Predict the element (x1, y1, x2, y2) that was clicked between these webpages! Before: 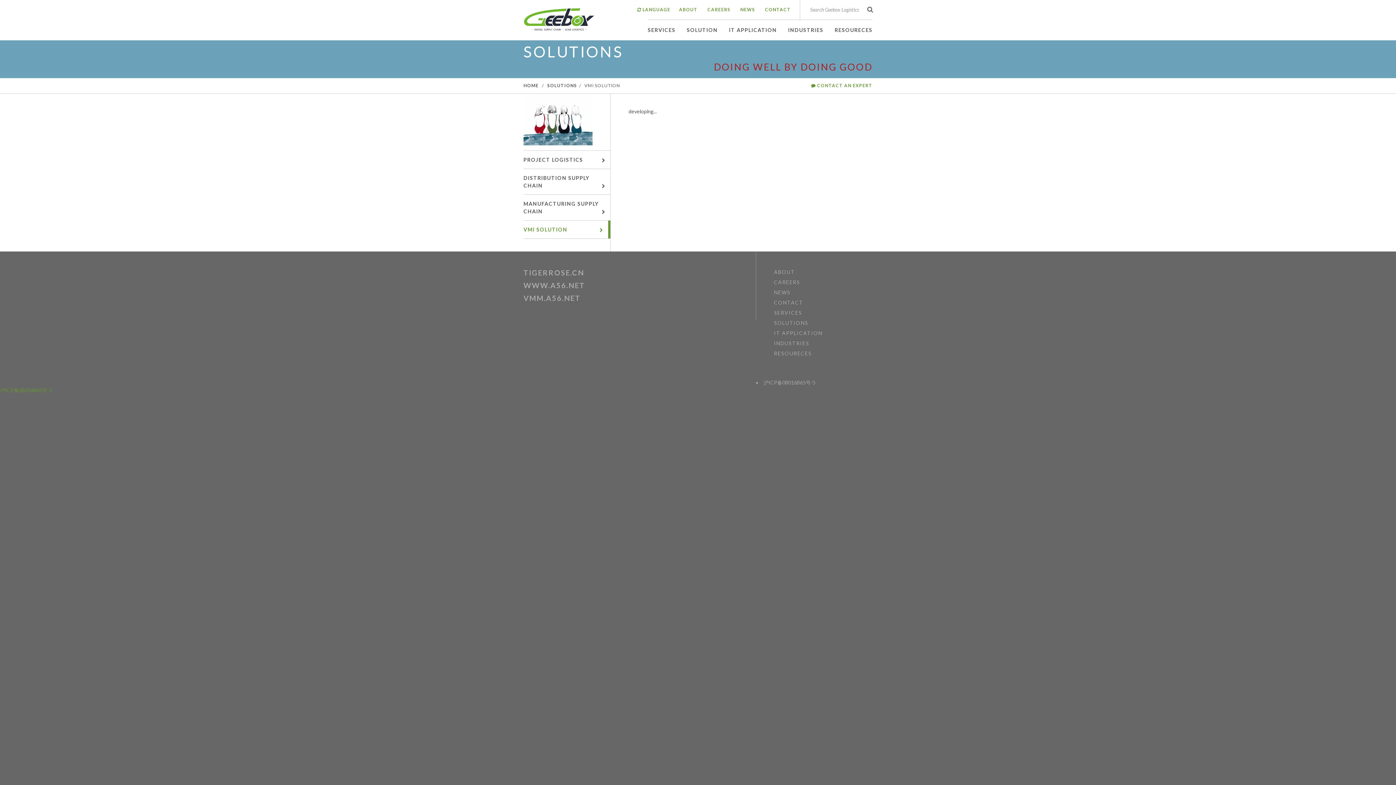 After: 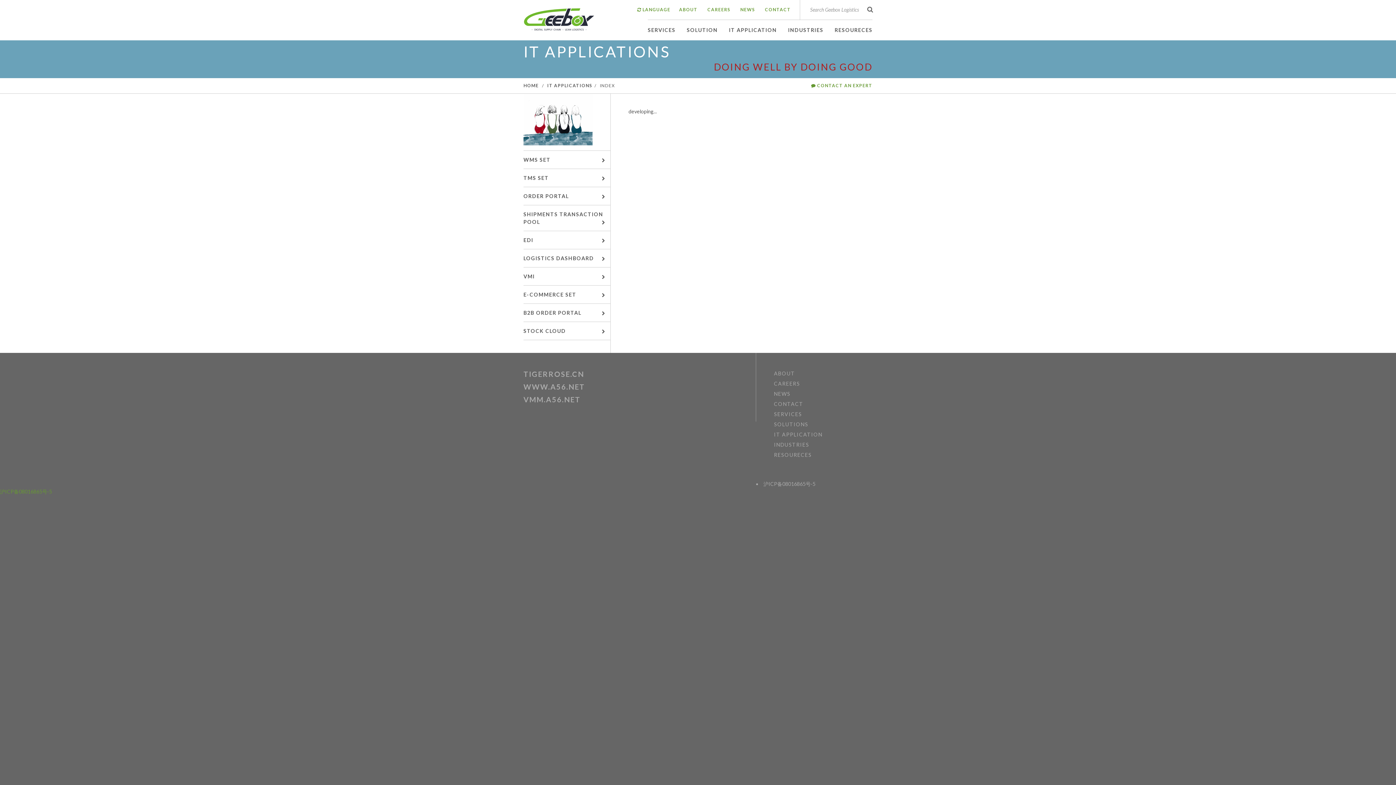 Action: bbox: (719, 19, 777, 40) label: IT APPLICATION